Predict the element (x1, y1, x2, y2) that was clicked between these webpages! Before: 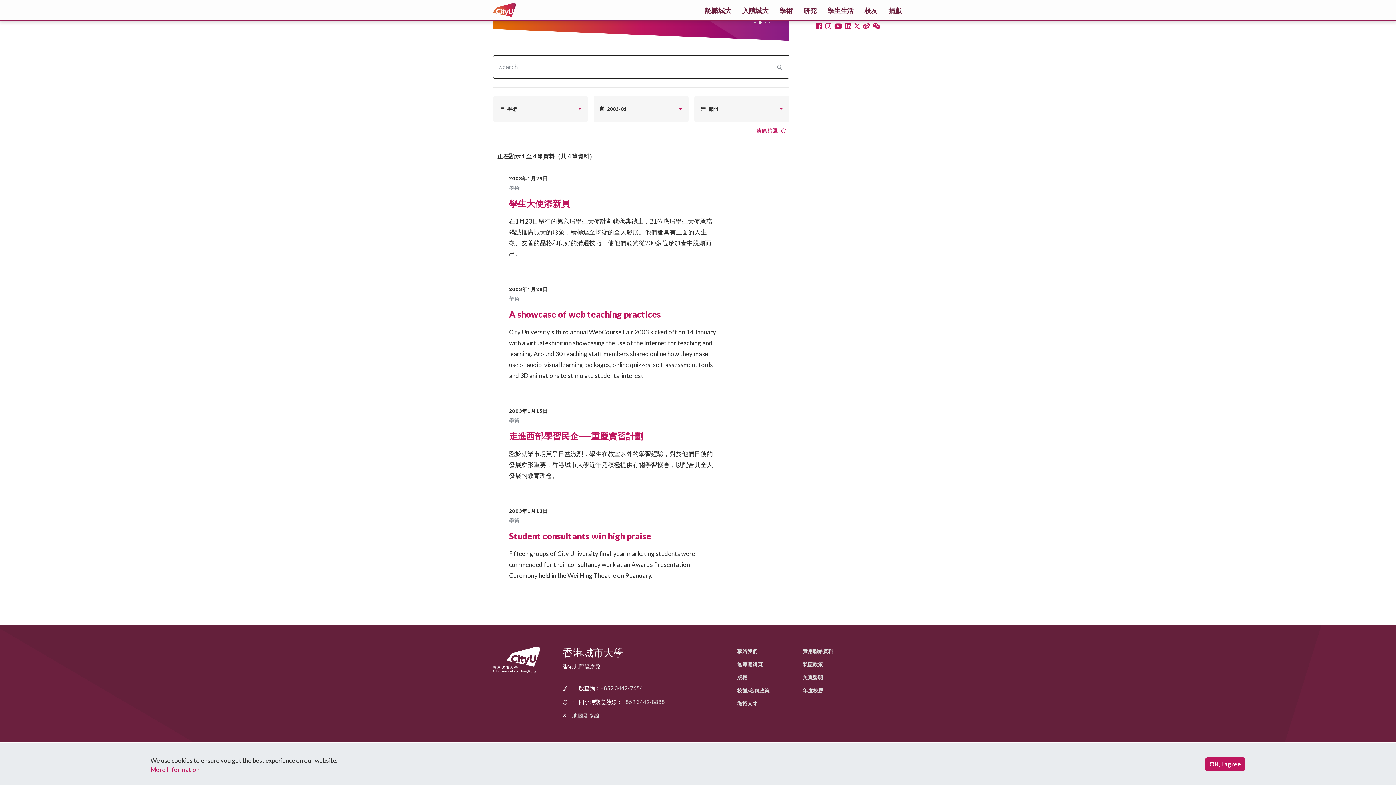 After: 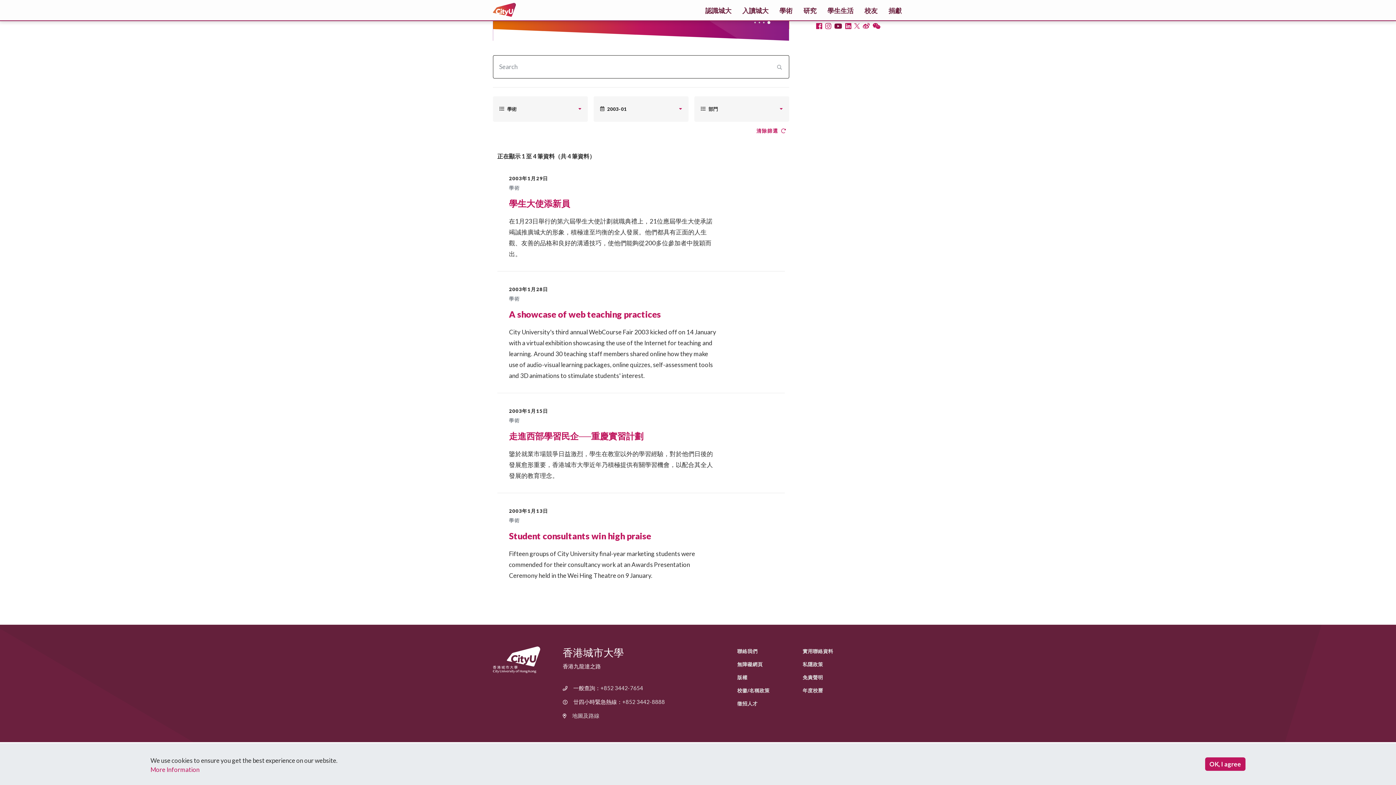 Action: label:   bbox: (834, 23, 844, 29)